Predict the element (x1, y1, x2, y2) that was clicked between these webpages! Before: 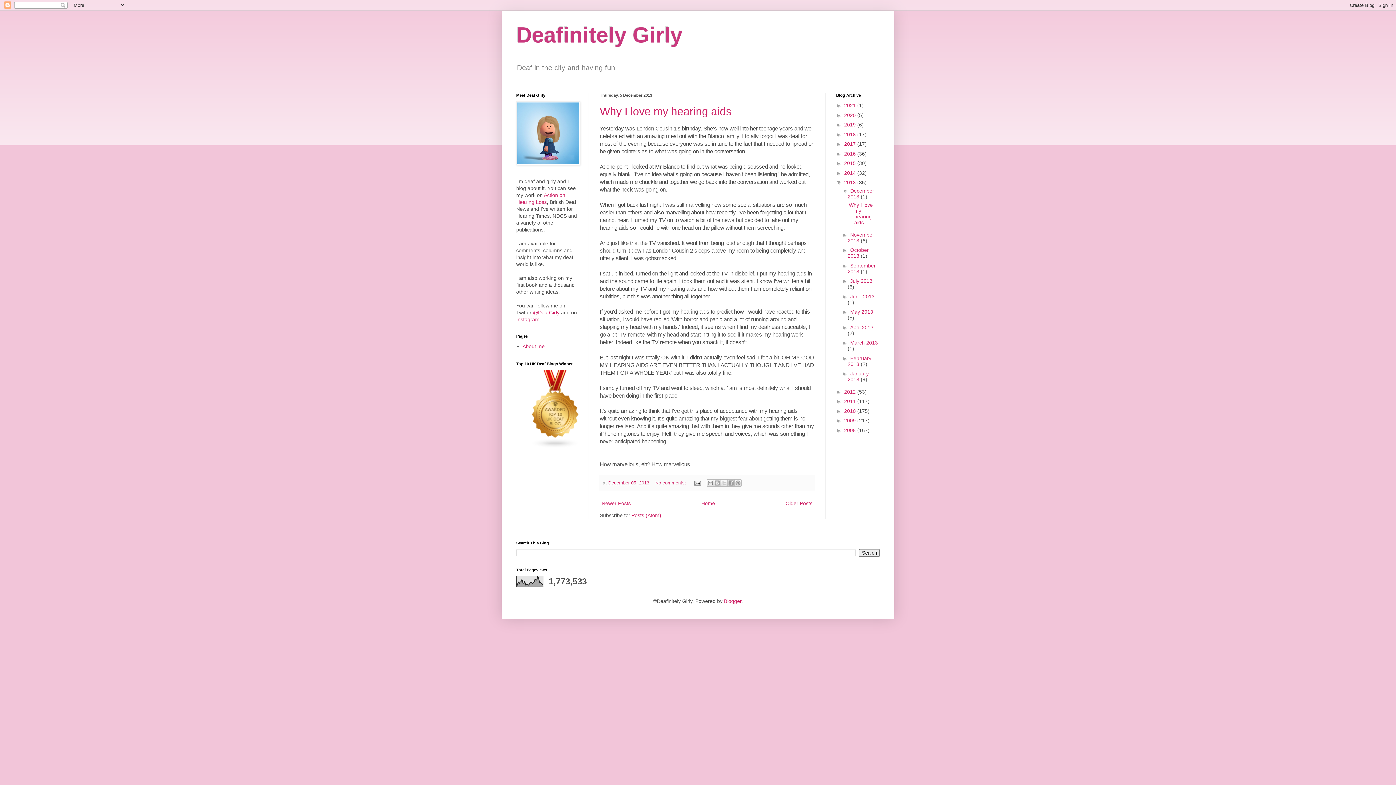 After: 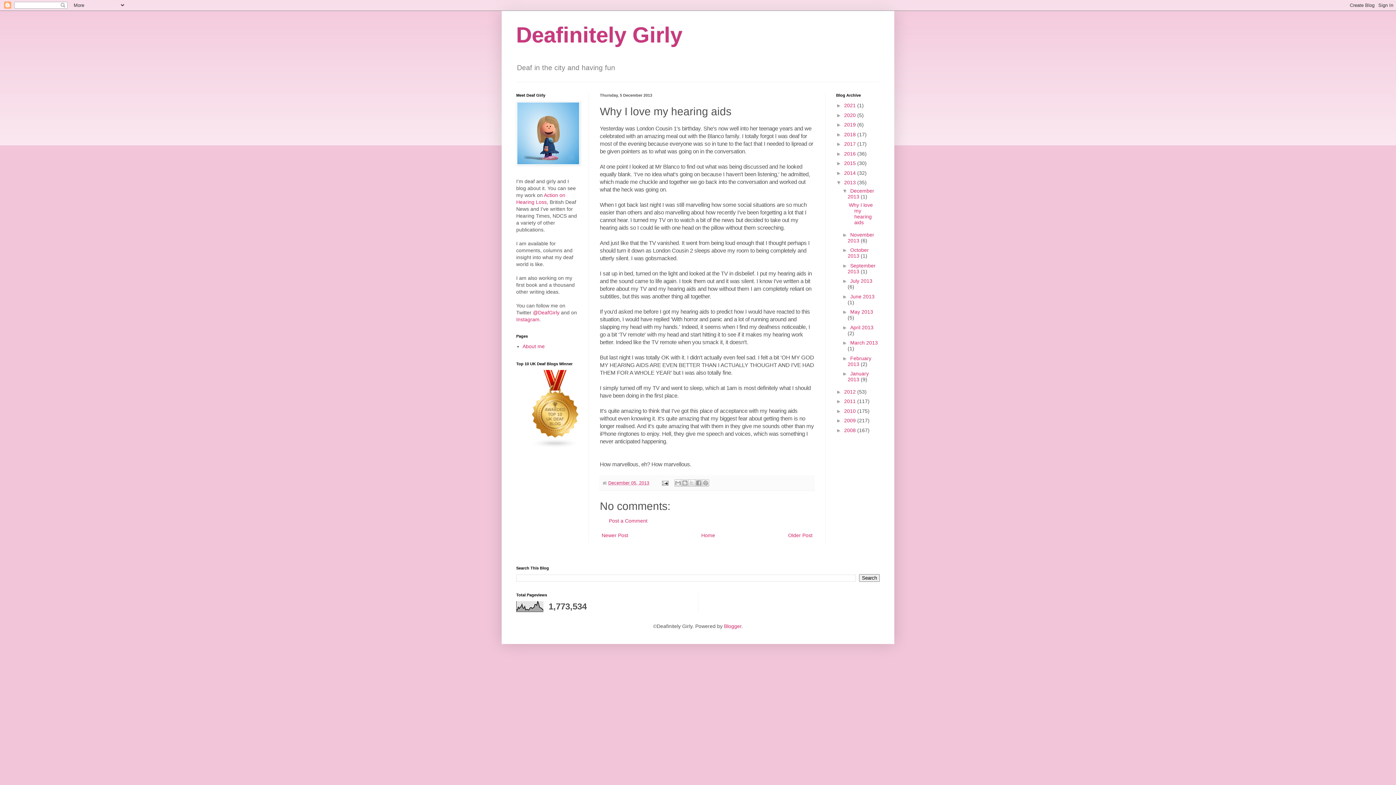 Action: label: December 05, 2013 bbox: (608, 480, 649, 485)